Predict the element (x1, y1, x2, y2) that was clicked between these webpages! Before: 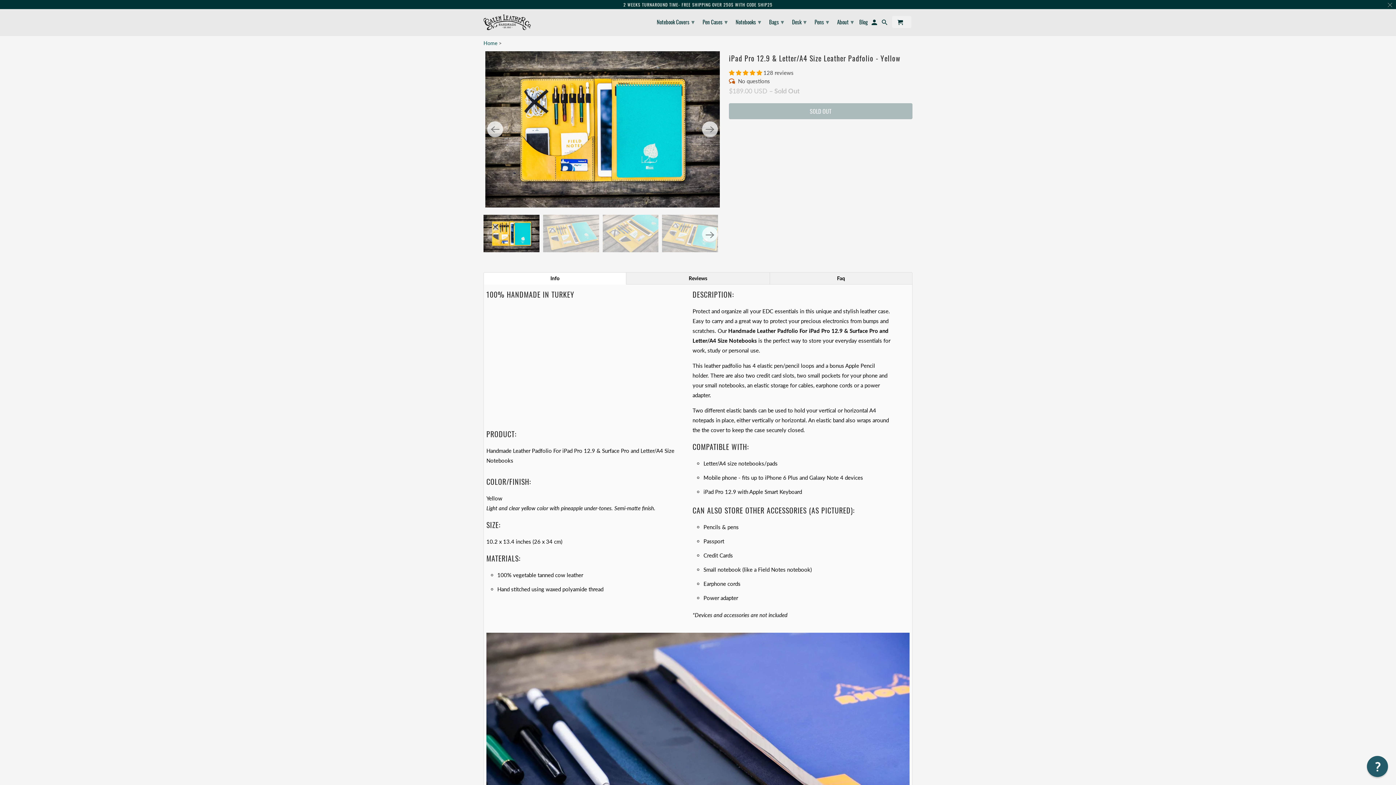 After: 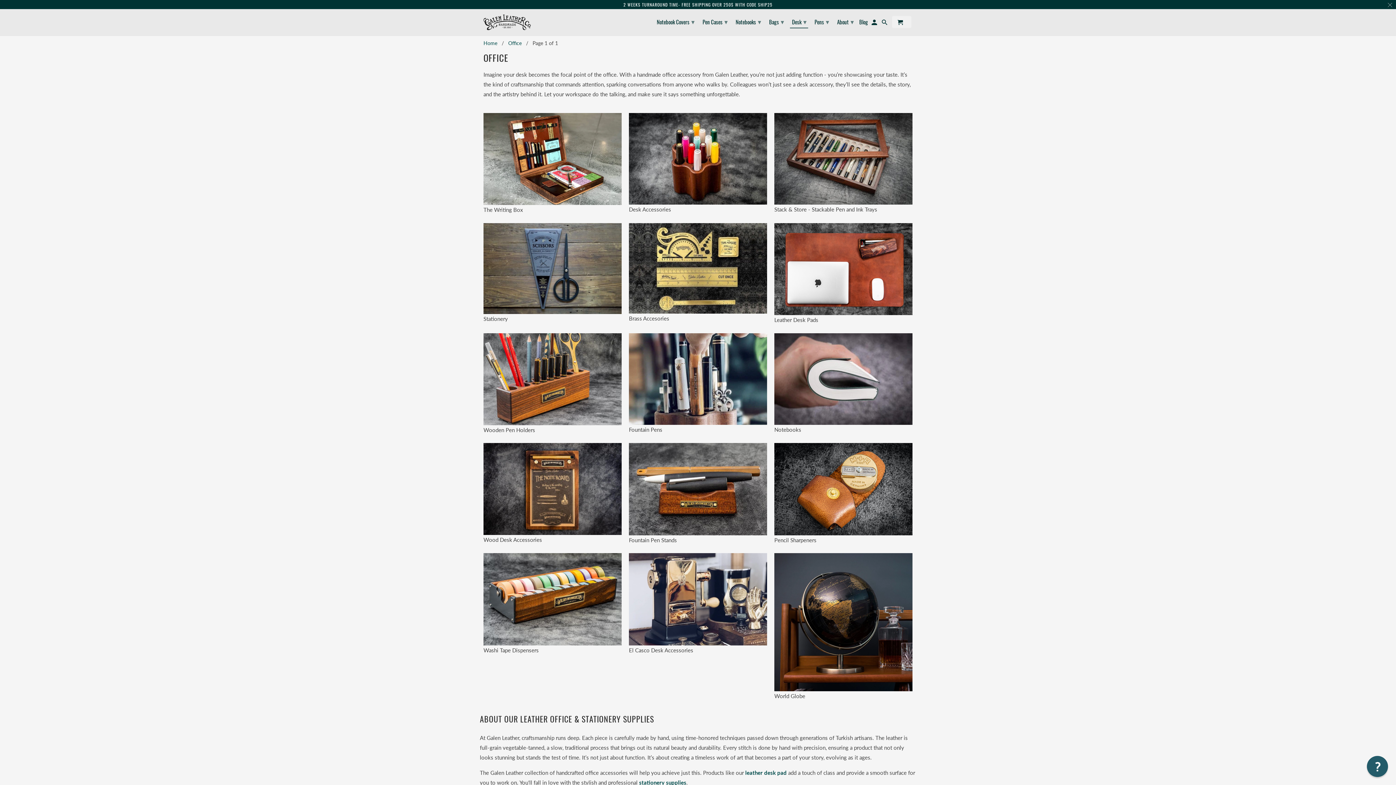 Action: label: Desk ▾ bbox: (789, 14, 808, 27)